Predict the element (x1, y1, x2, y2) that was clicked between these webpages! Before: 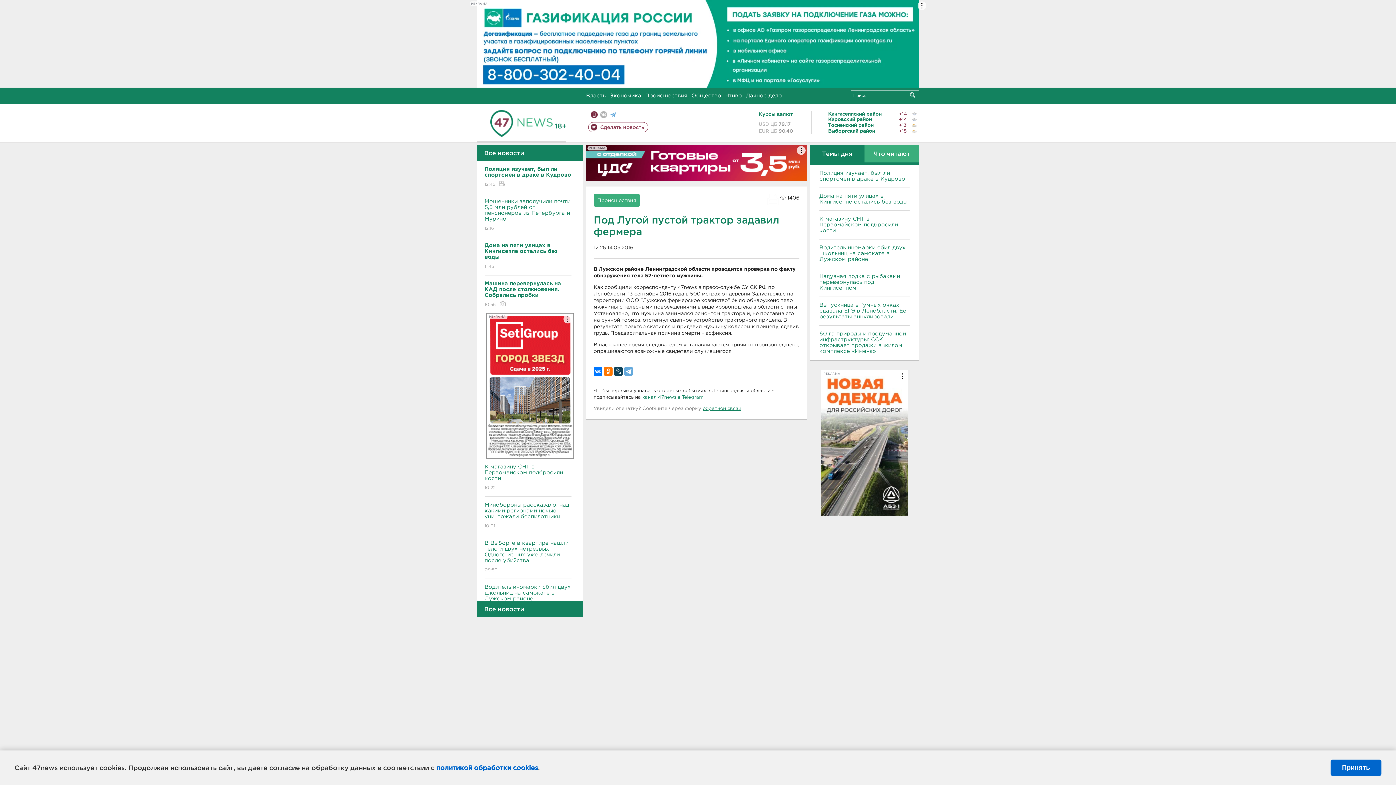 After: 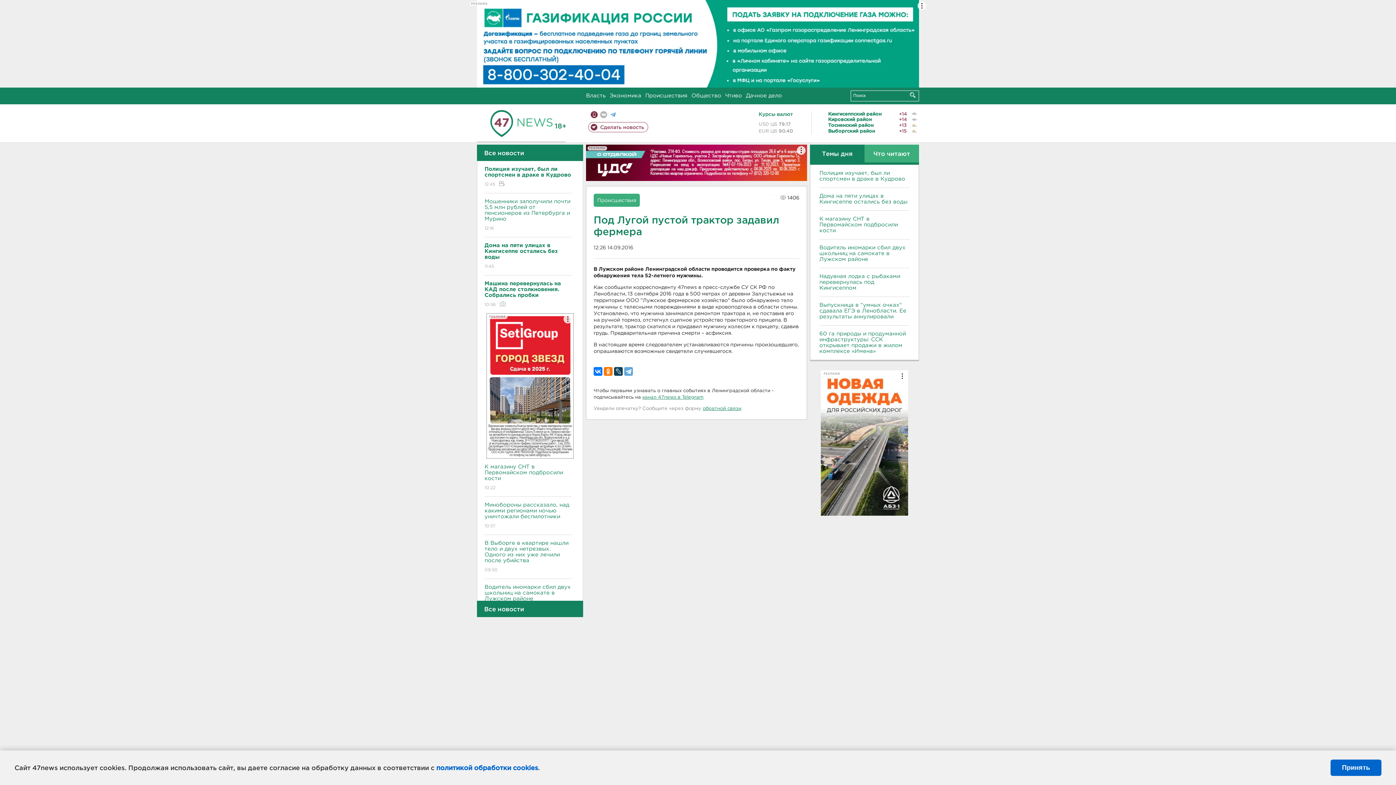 Action: bbox: (586, 144, 807, 180) label: РЕКЛАМА